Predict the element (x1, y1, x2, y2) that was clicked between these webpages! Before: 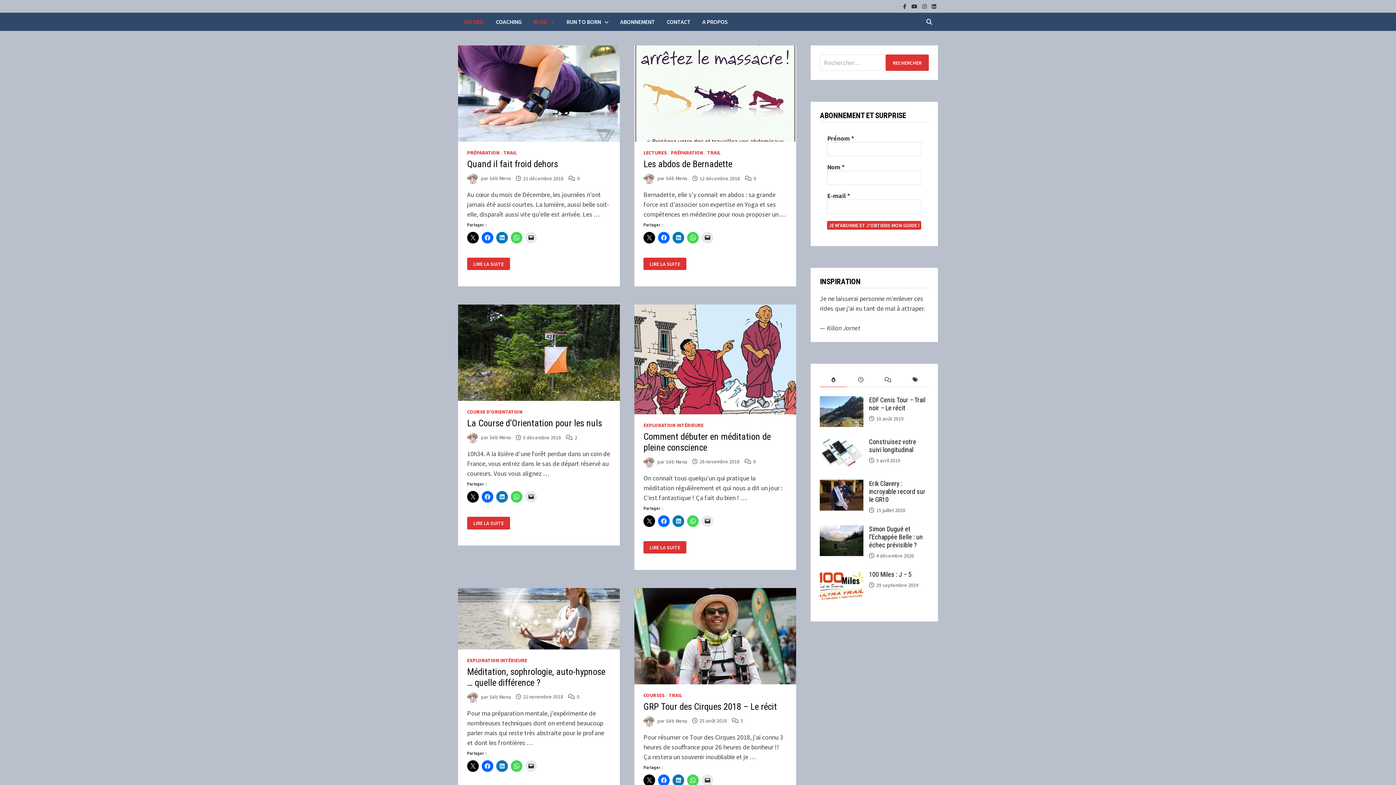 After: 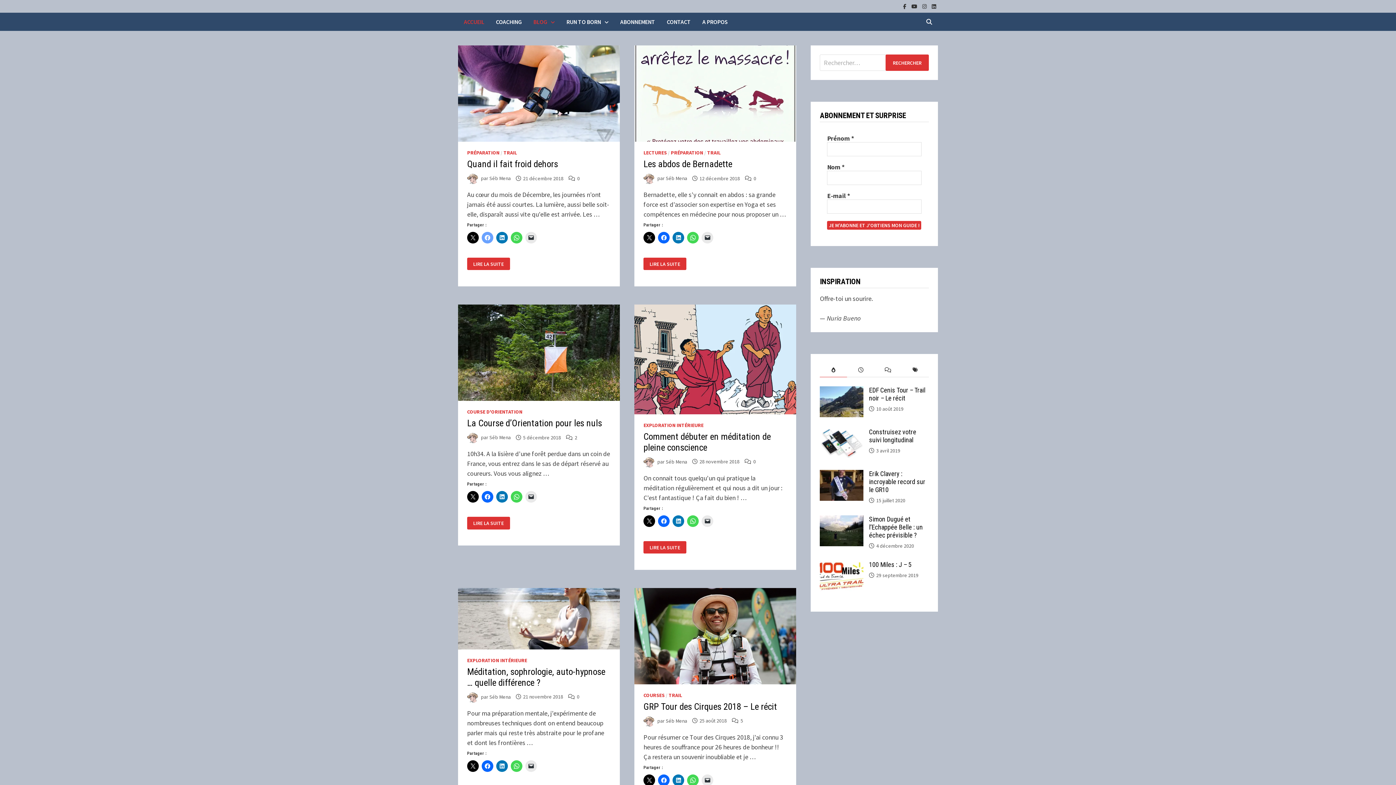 Action: bbox: (481, 232, 493, 243)